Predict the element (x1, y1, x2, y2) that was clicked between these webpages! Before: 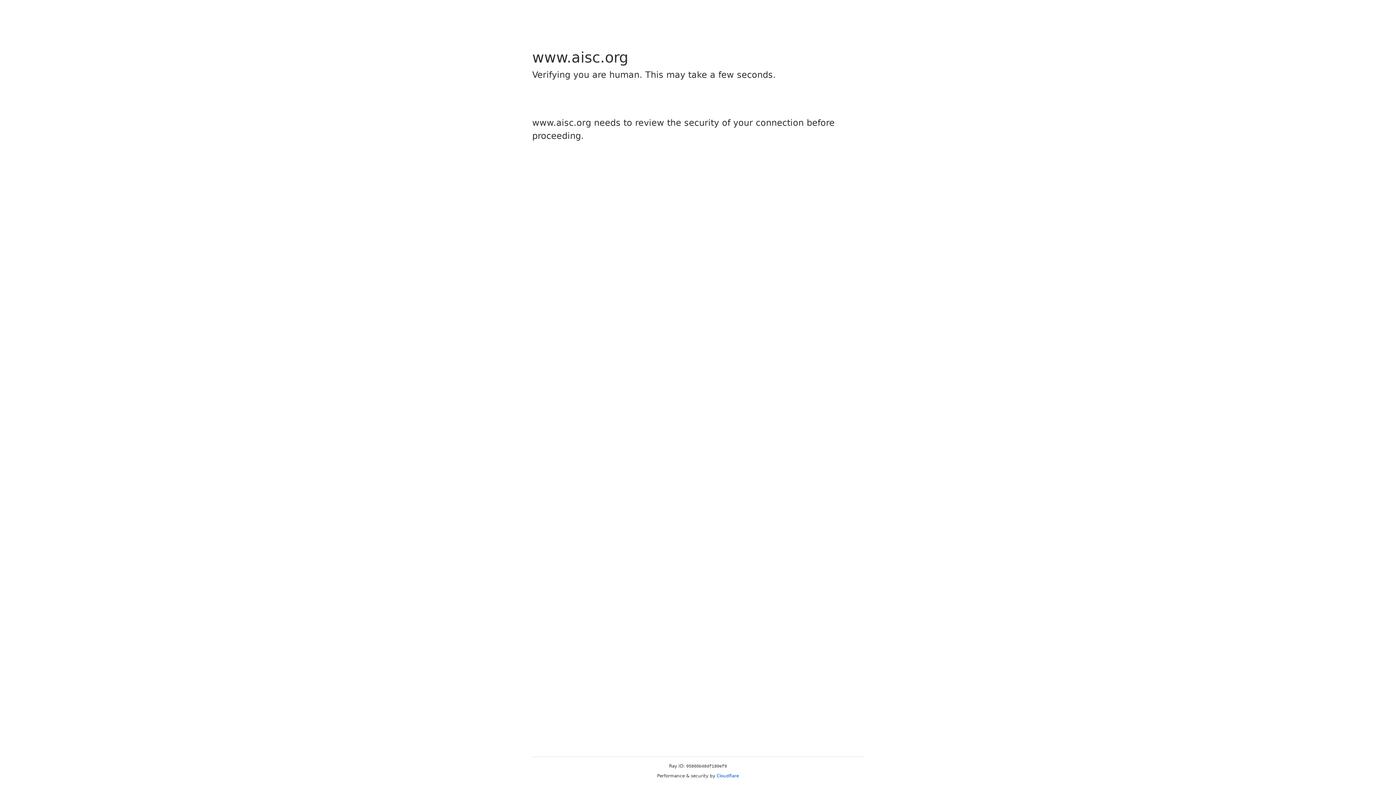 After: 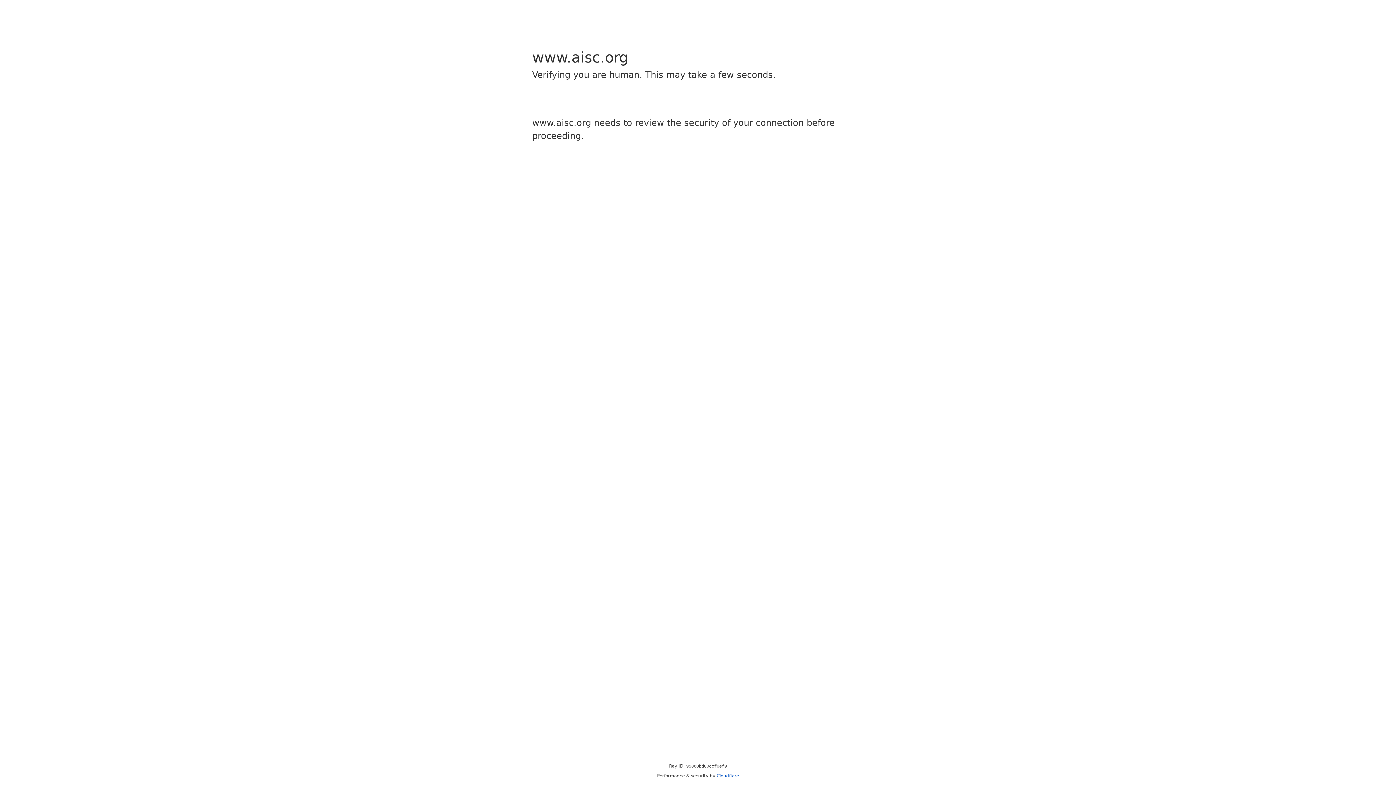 Action: bbox: (716, 773, 739, 778) label: Cloudflare